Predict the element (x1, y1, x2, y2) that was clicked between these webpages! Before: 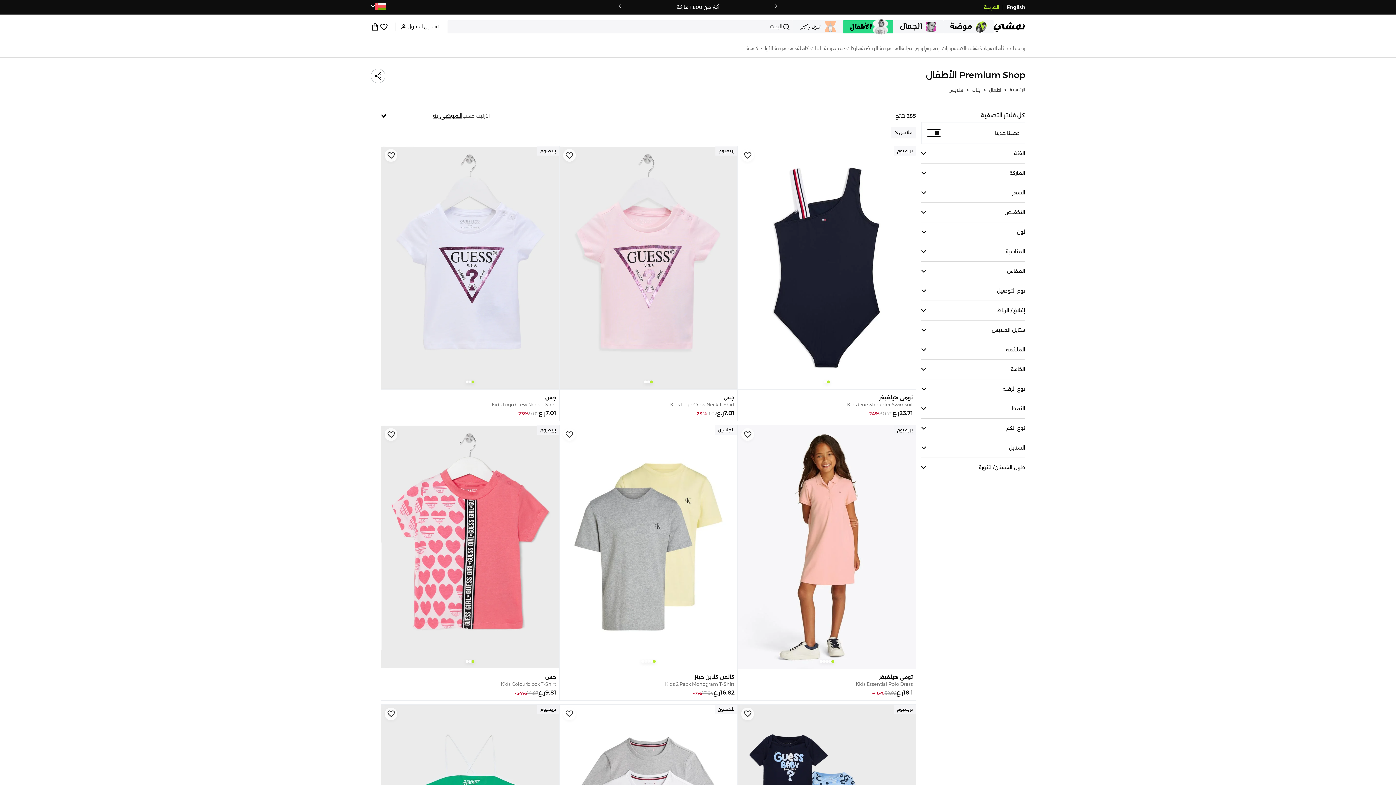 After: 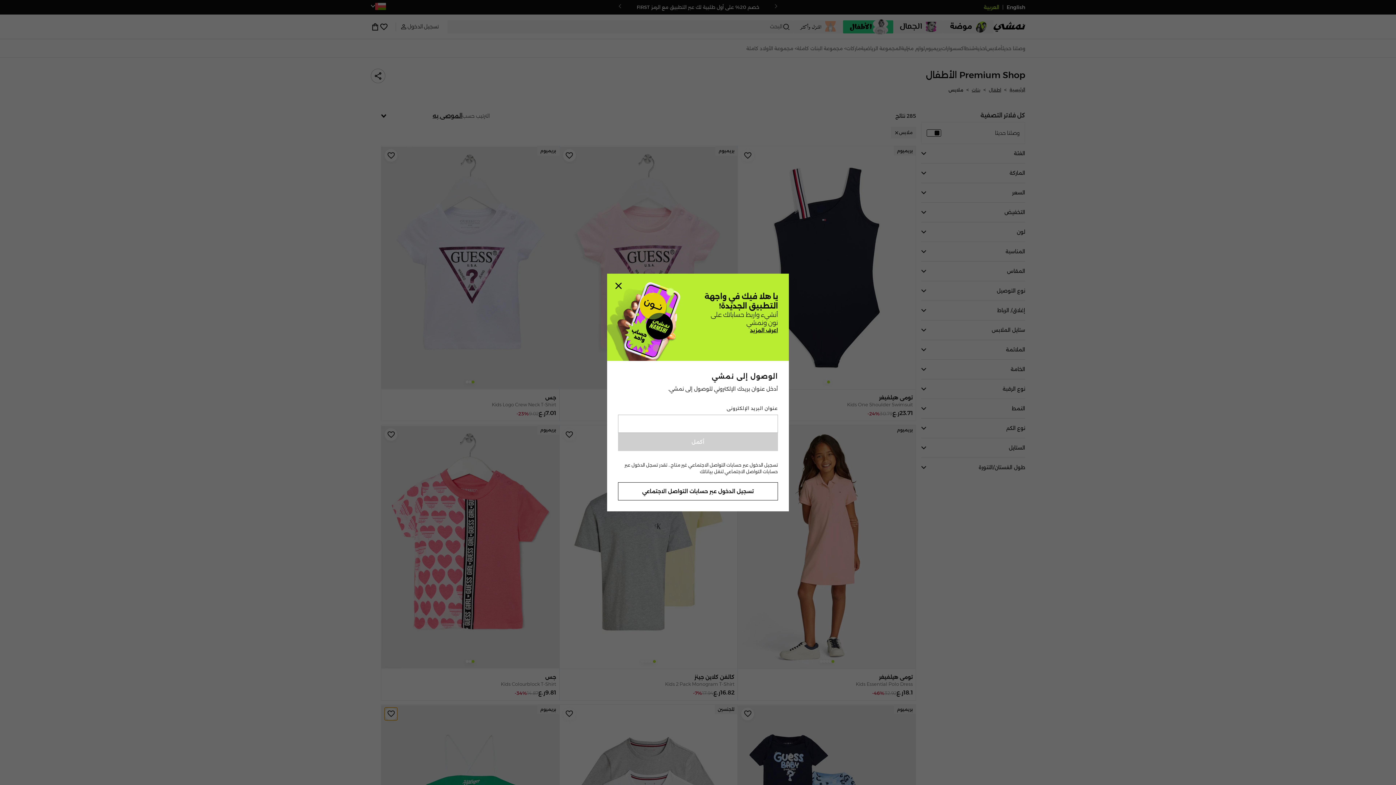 Action: label: Add Item to Wishlist bbox: (384, 707, 397, 720)